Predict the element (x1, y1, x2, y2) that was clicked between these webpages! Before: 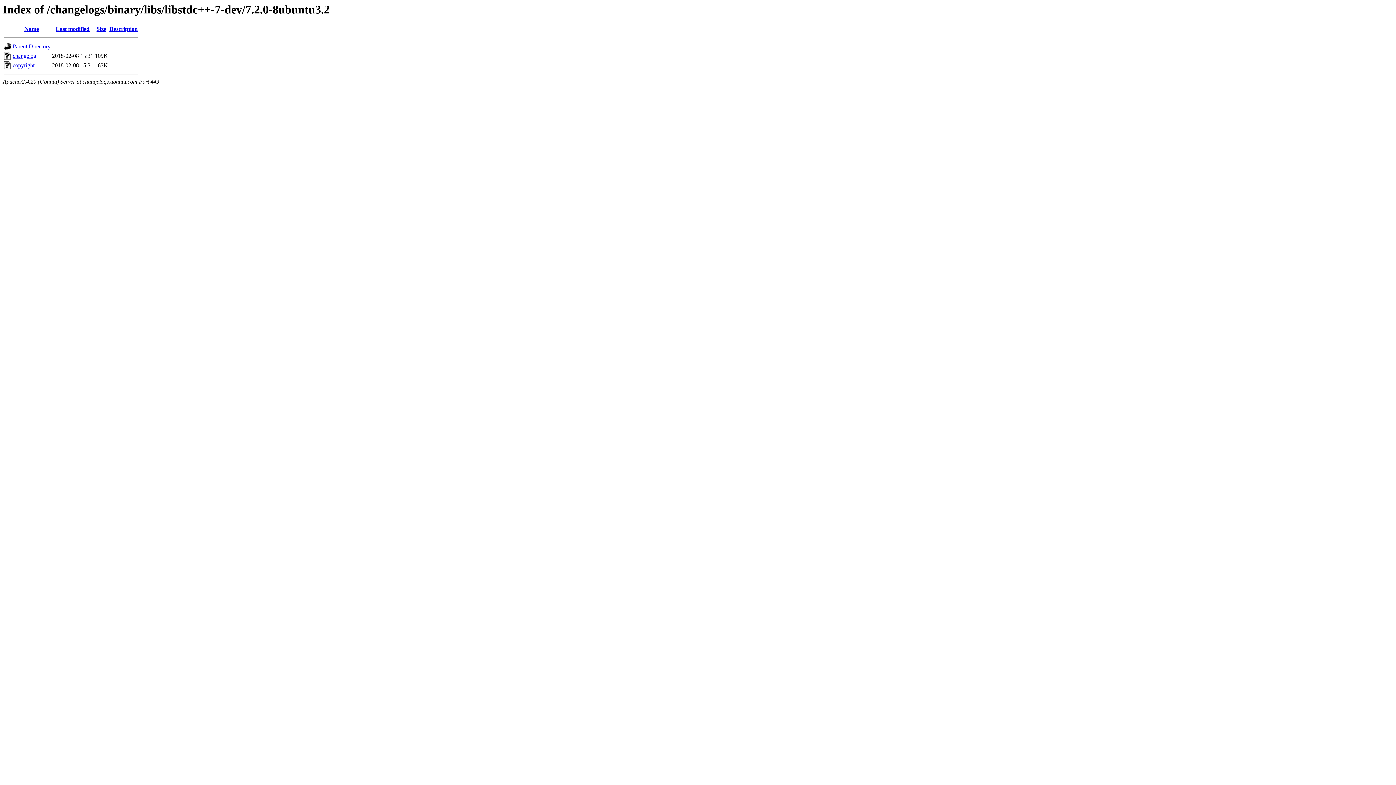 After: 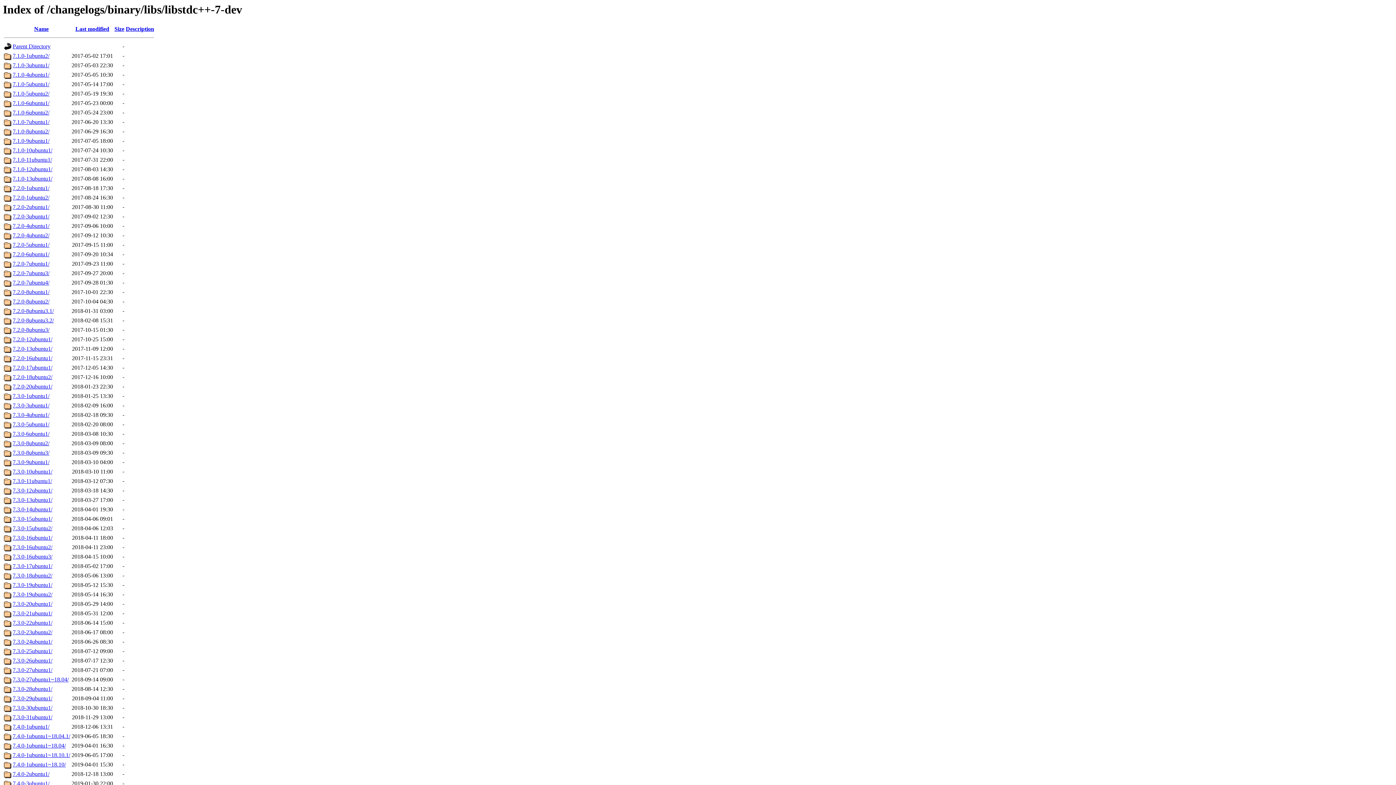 Action: bbox: (12, 43, 50, 49) label: Parent Directory